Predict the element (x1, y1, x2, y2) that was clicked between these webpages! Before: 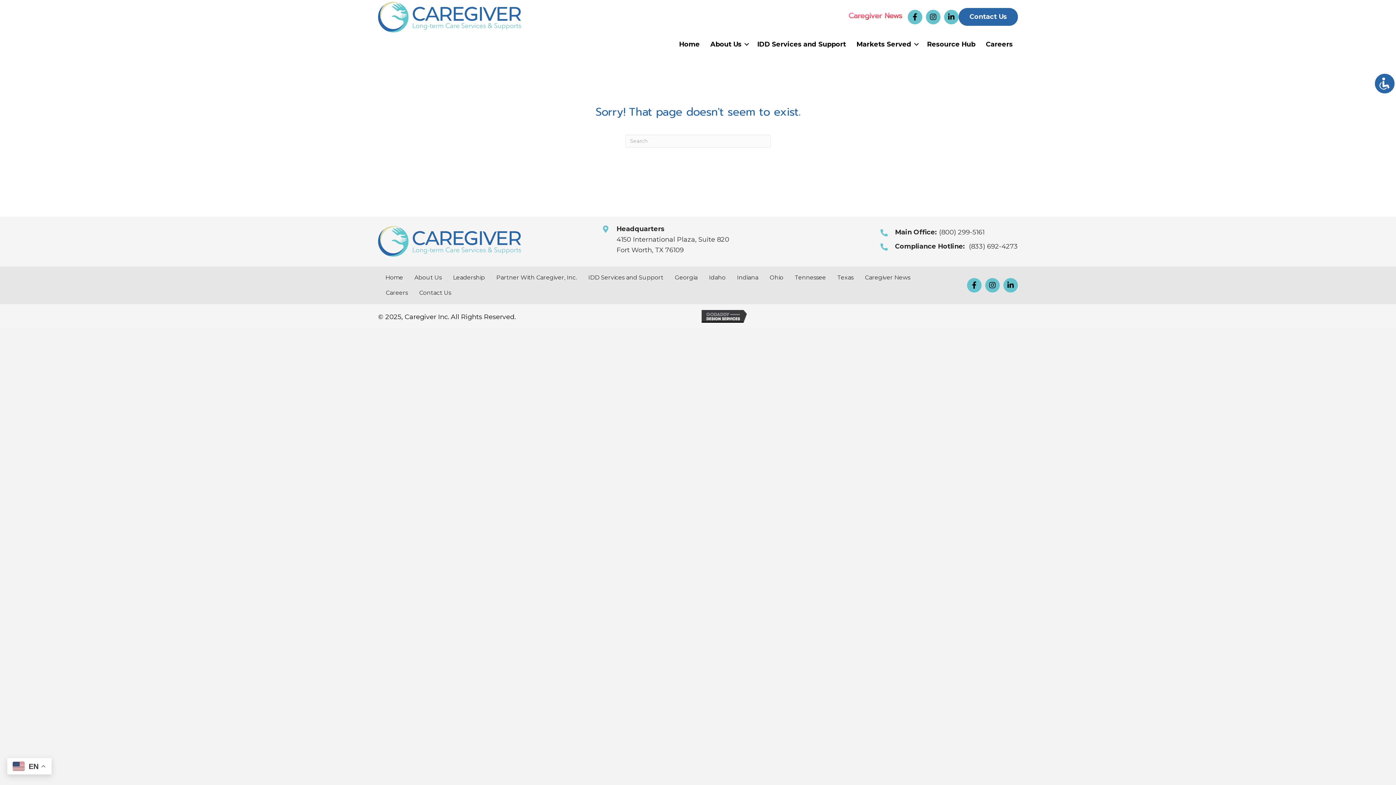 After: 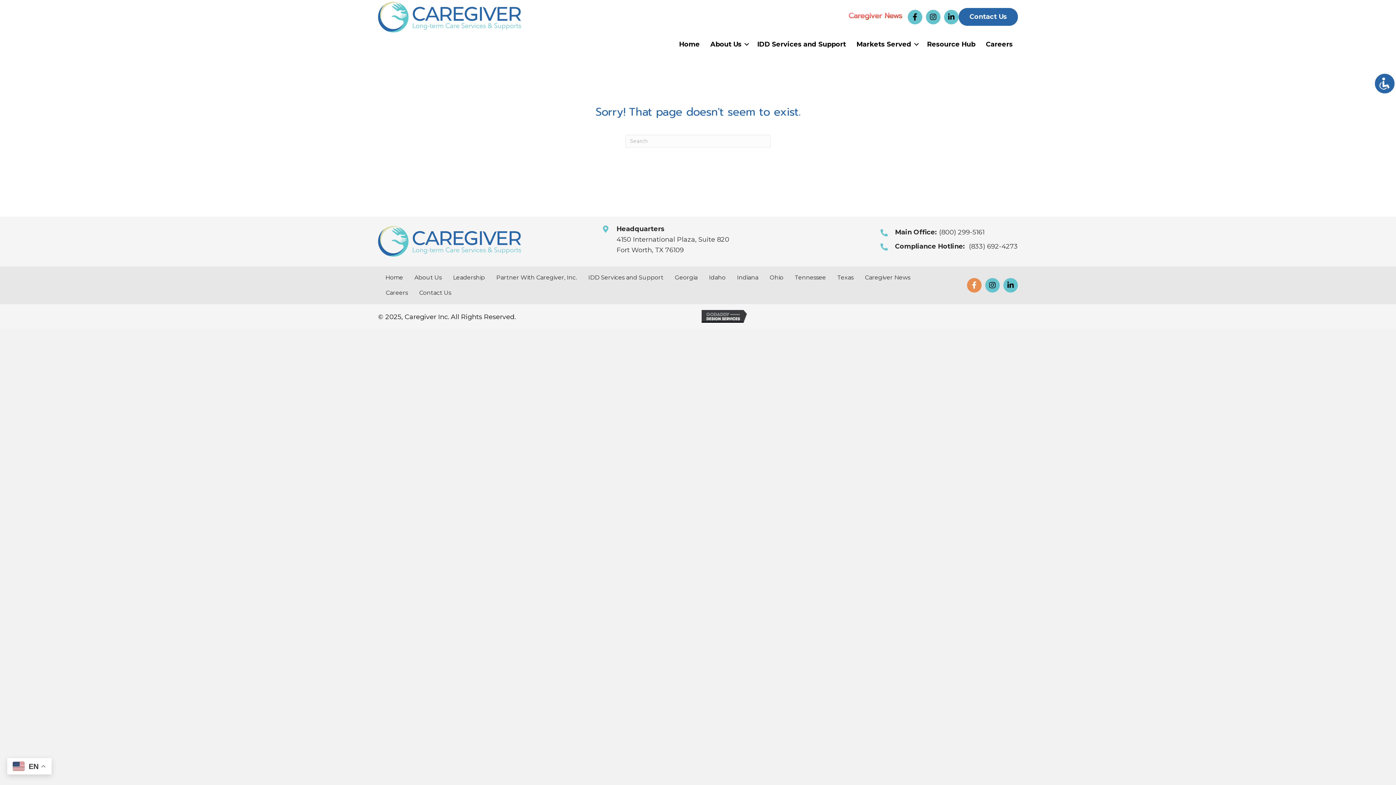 Action: bbox: (967, 278, 981, 292) label: Facebook